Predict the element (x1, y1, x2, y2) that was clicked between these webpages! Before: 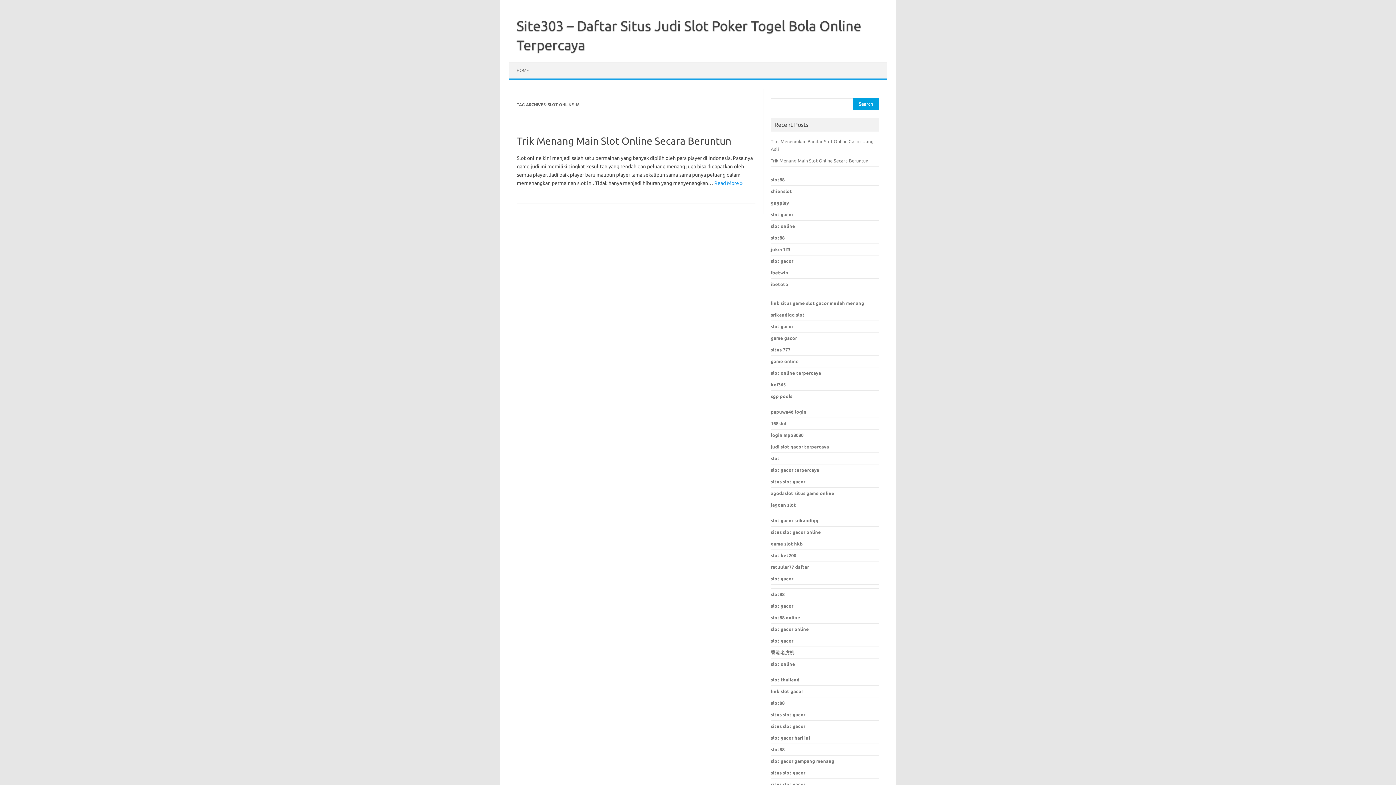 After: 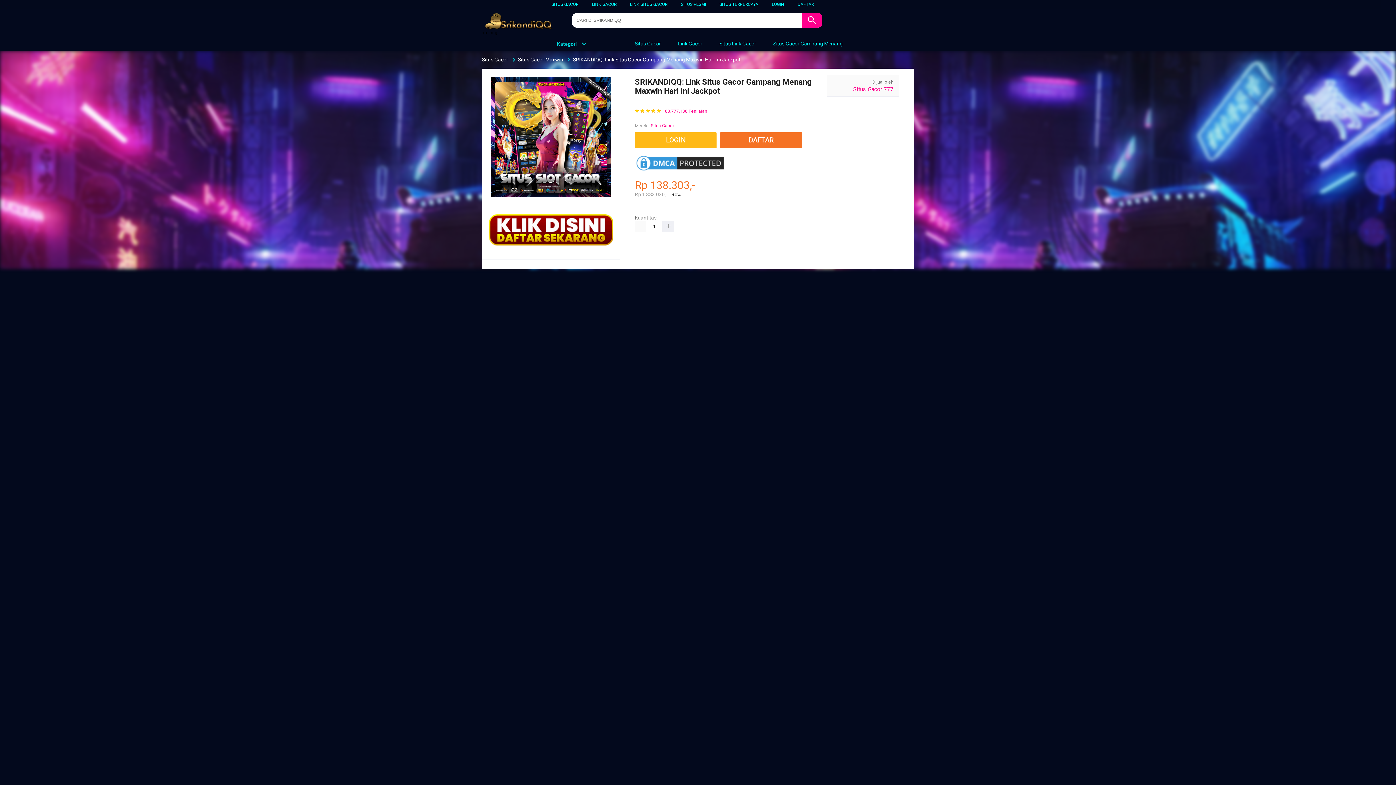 Action: bbox: (771, 312, 804, 317) label: srikandiqq slot